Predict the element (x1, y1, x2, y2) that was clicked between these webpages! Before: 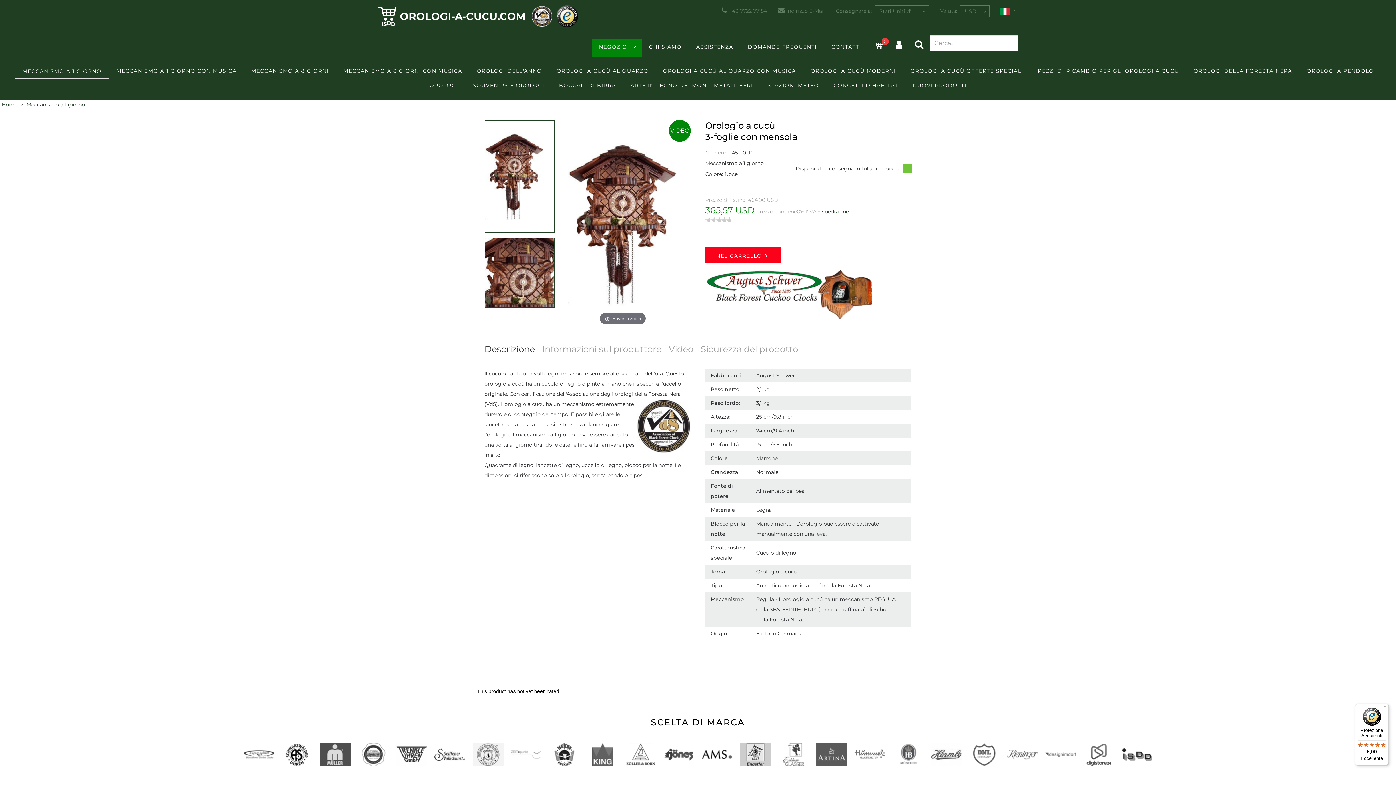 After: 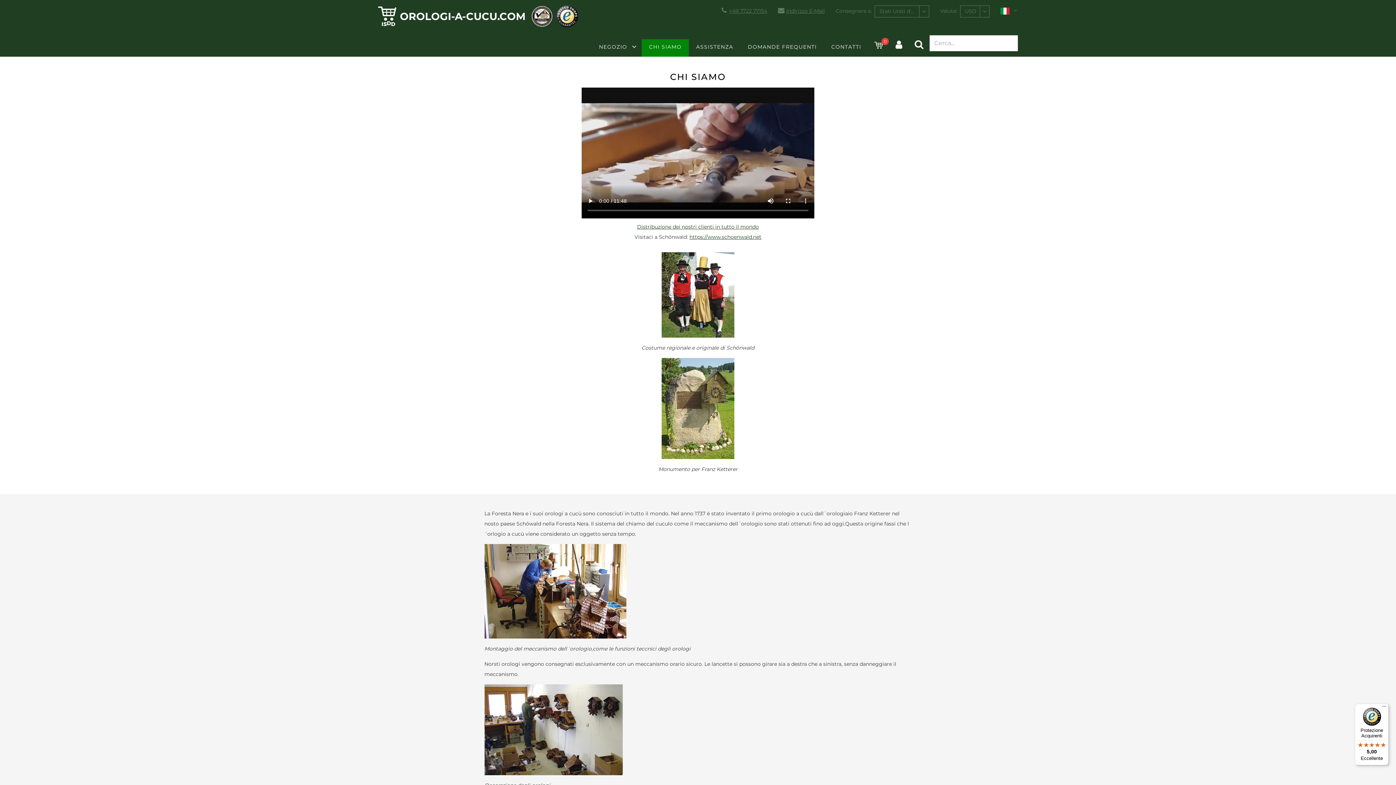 Action: label: CHI SIAMO bbox: (641, 39, 689, 56)